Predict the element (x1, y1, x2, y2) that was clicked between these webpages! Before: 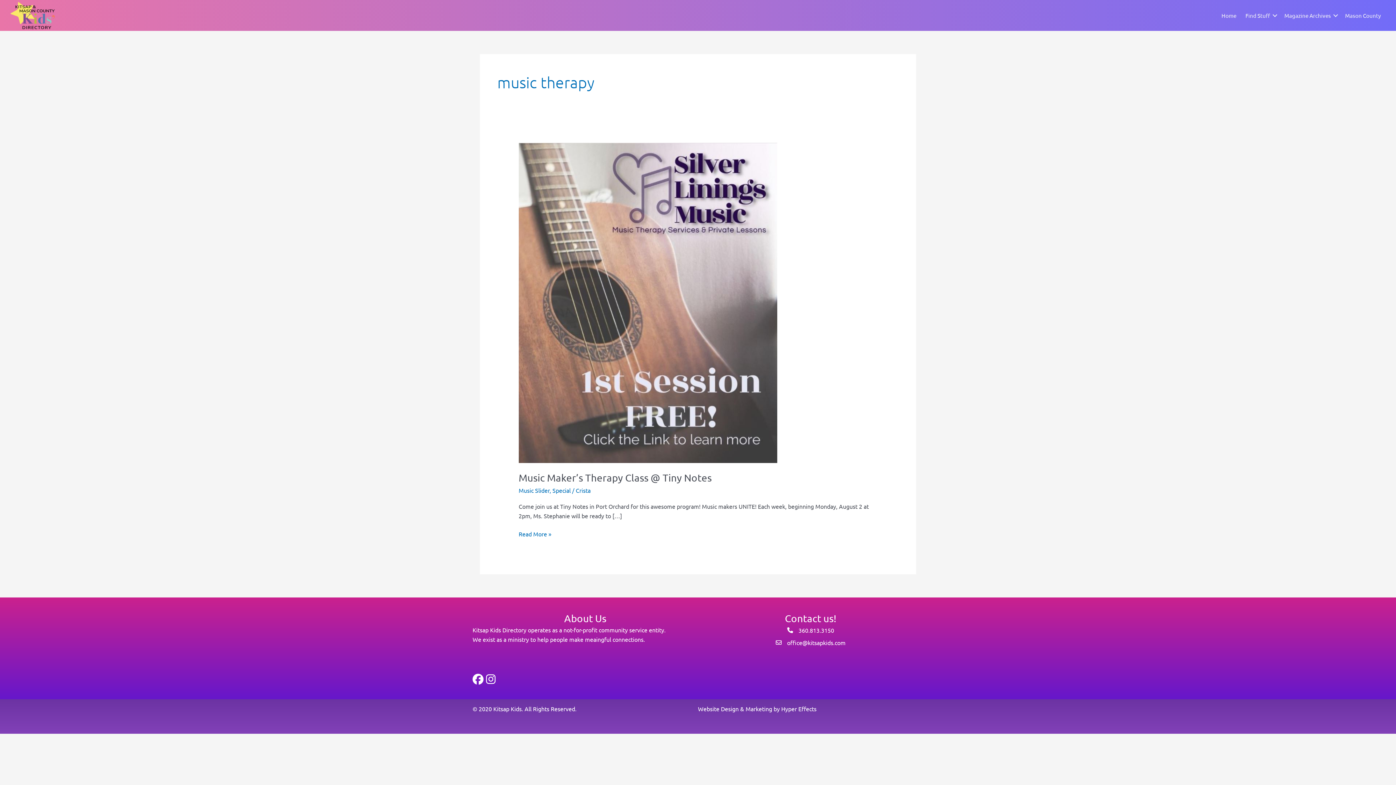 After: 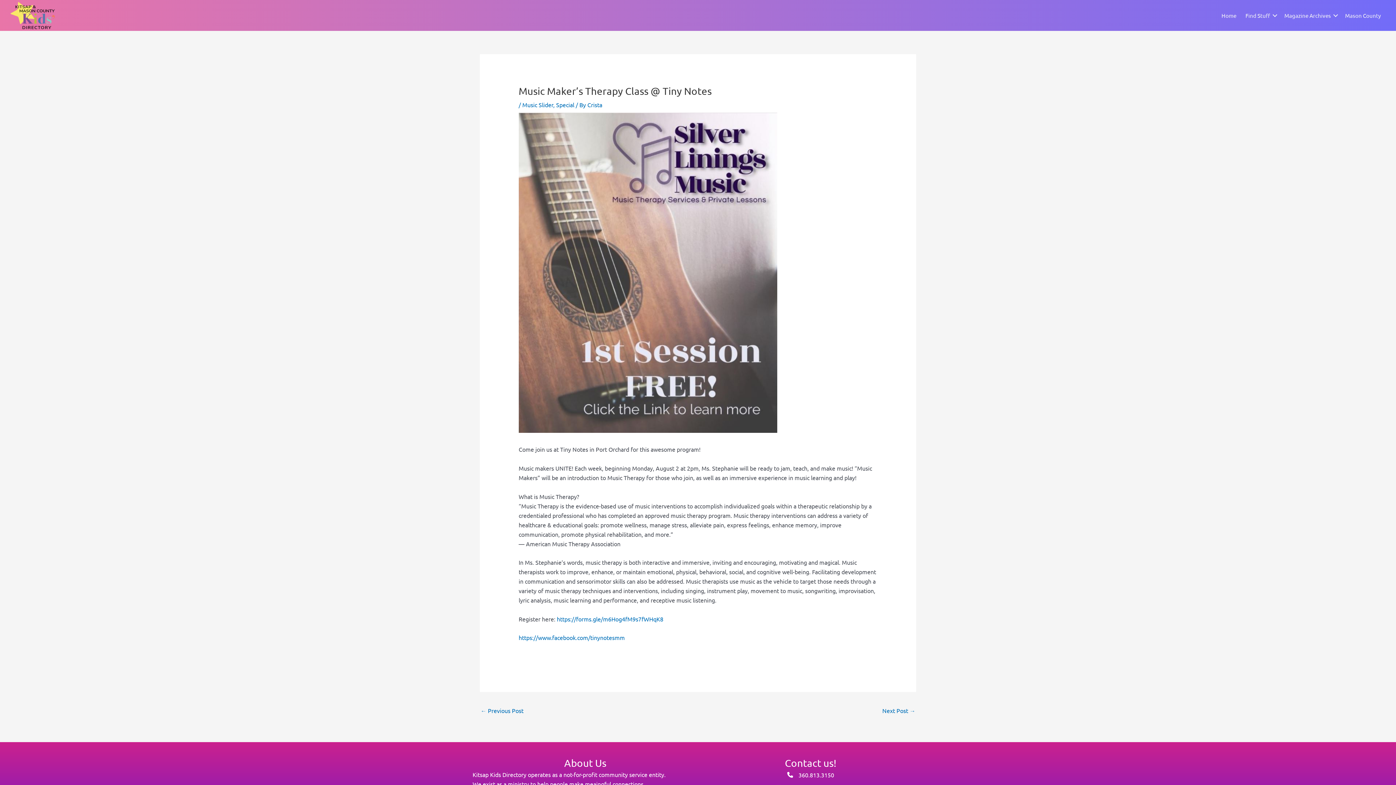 Action: bbox: (518, 472, 711, 484) label: Music Maker’s Therapy Class @ Tiny Notes